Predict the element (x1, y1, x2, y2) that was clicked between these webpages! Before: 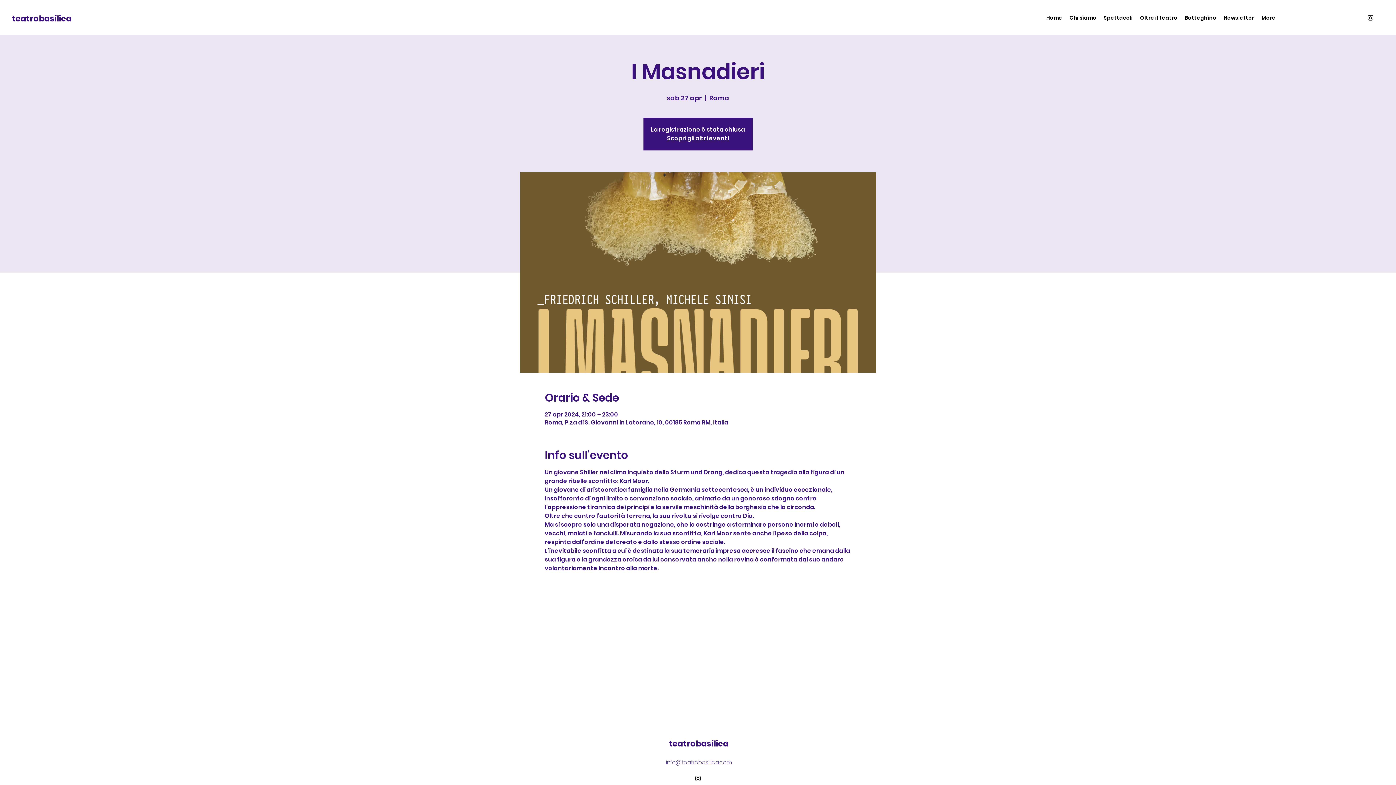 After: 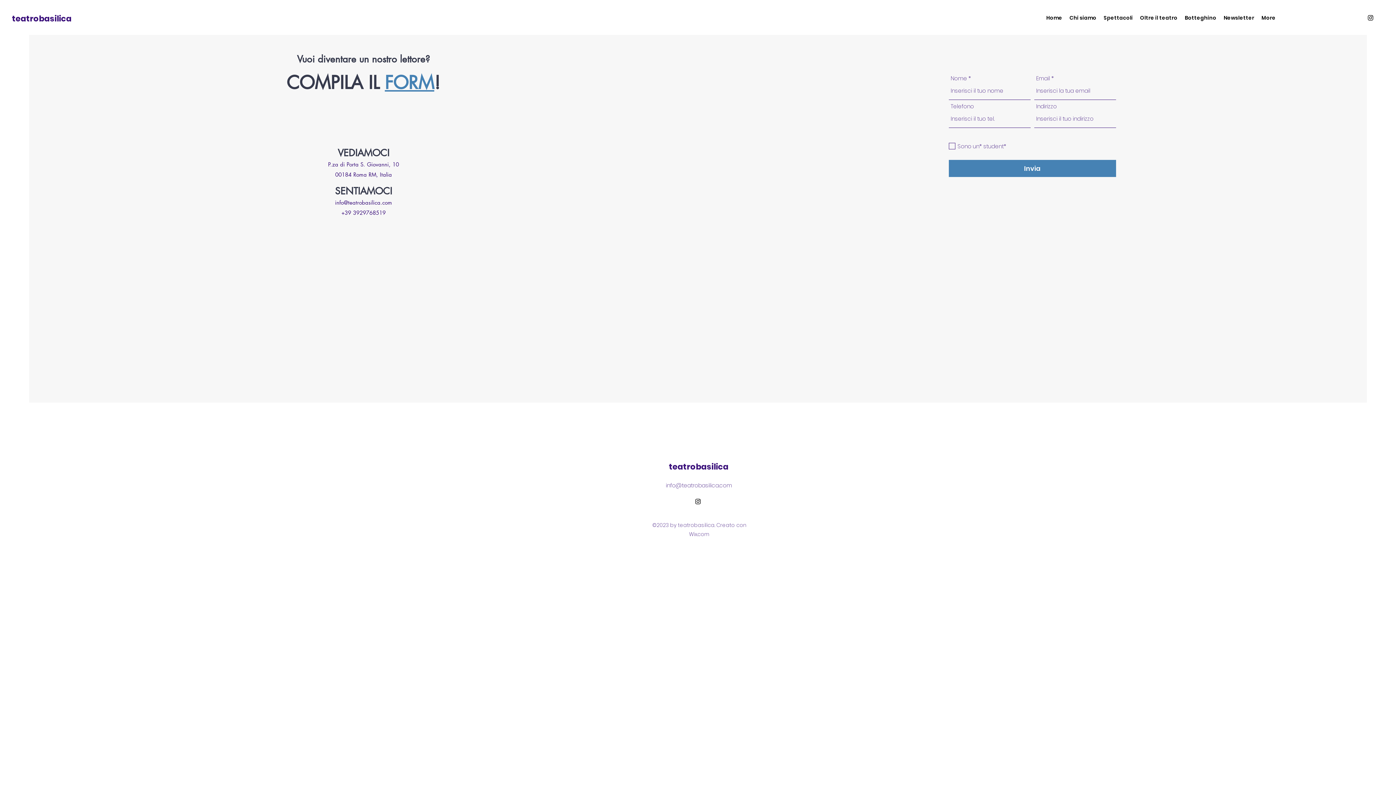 Action: label: Newsletter bbox: (1220, 12, 1258, 23)